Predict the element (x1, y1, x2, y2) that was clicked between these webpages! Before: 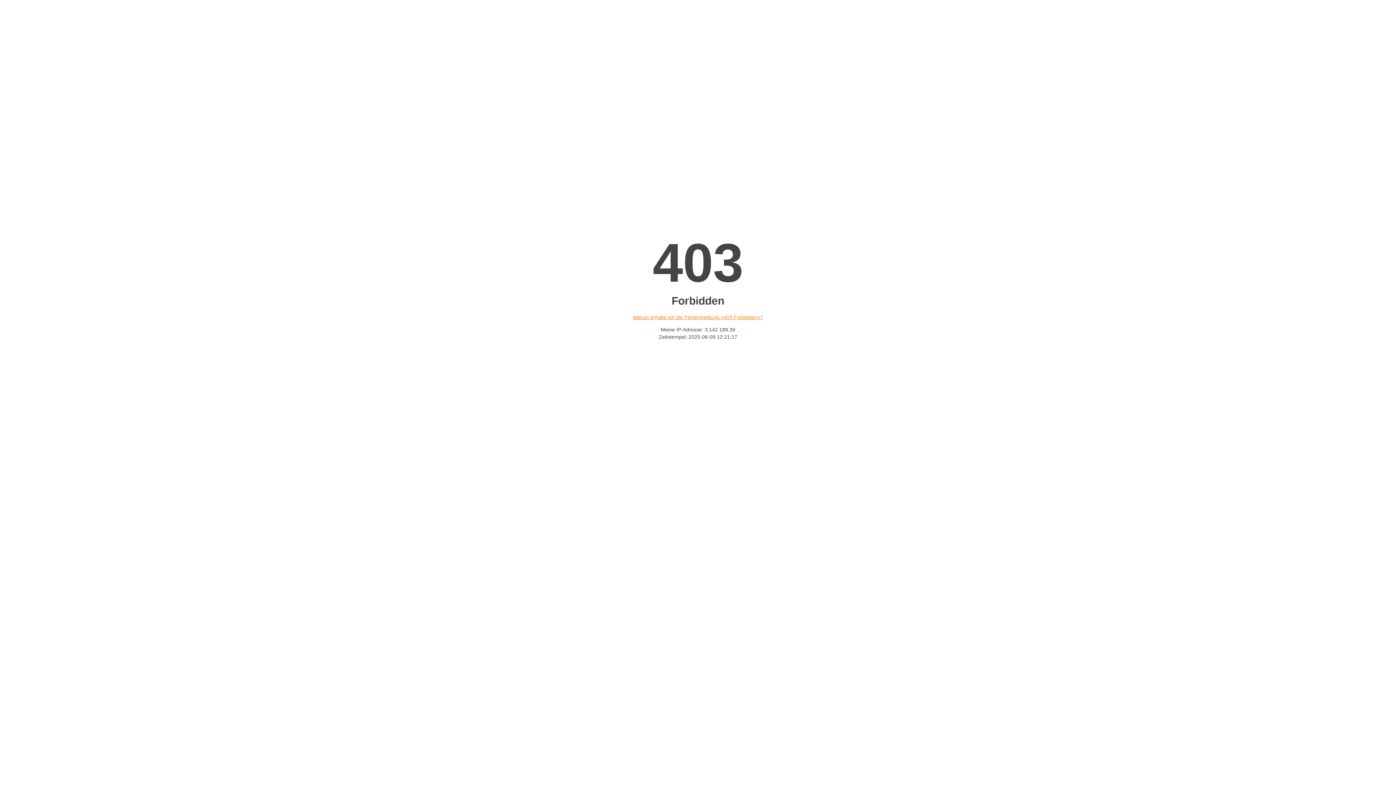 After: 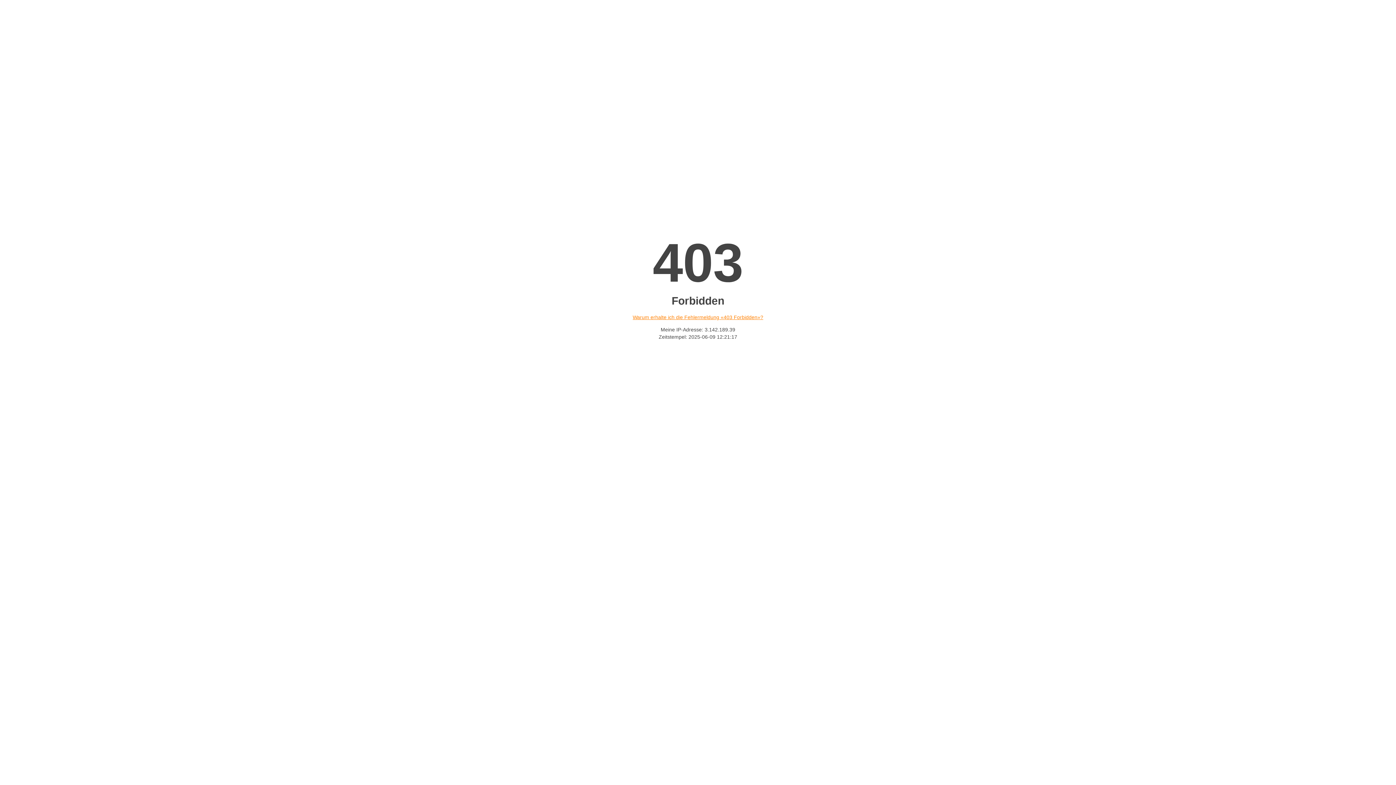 Action: bbox: (632, 314, 763, 320) label: Warum erhalte ich die Fehlermeldung «403 Forbidden»?